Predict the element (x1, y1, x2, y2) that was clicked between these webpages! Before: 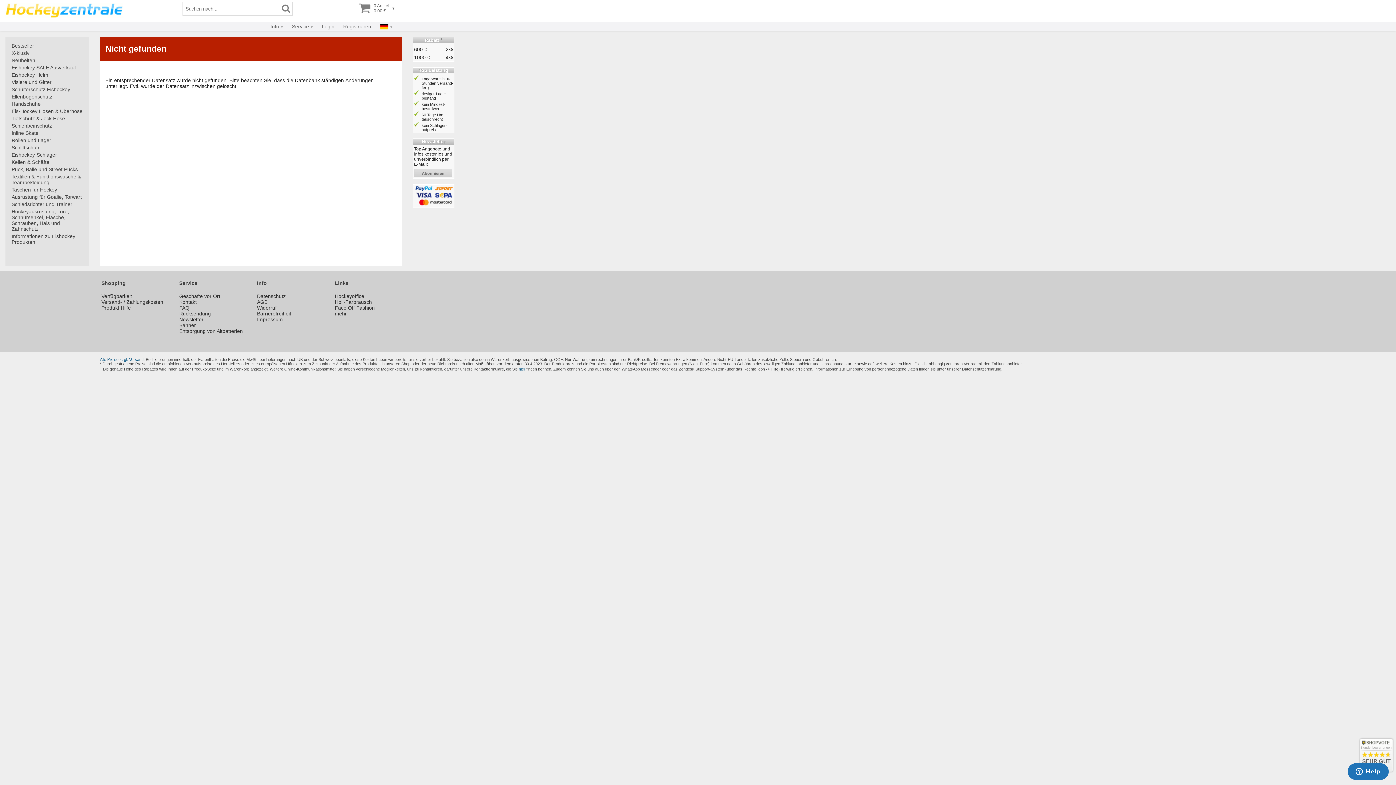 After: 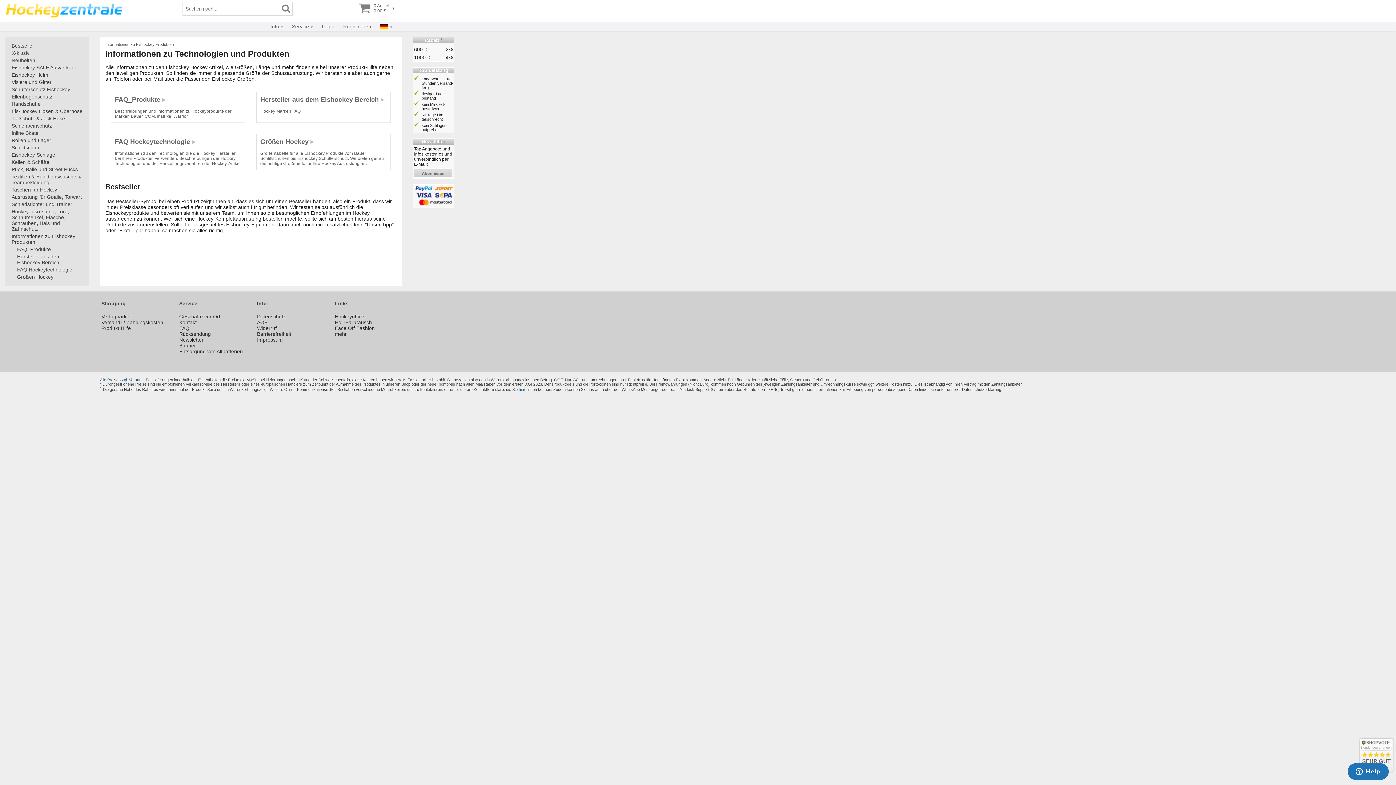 Action: label: Informationen zu Eishockey Produkten bbox: (10, 232, 83, 245)